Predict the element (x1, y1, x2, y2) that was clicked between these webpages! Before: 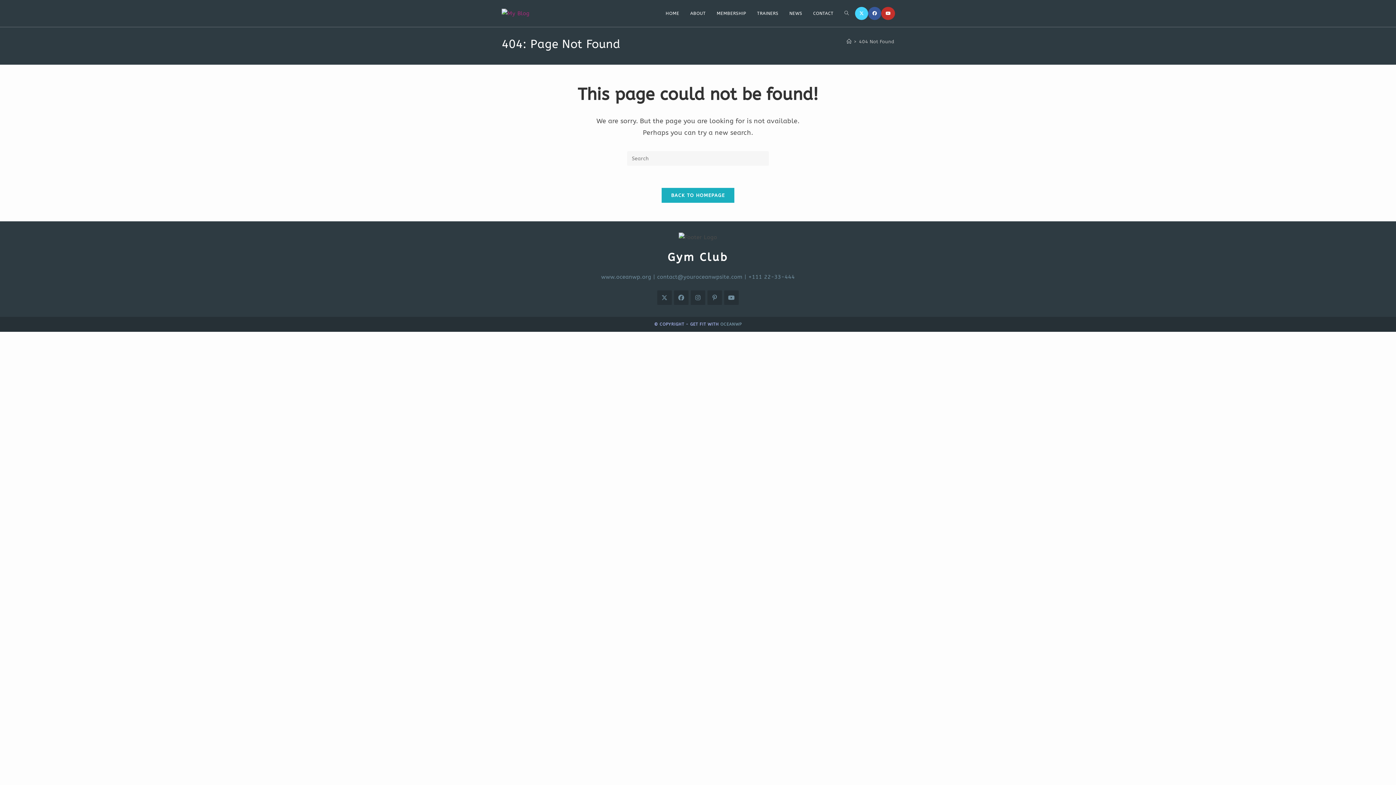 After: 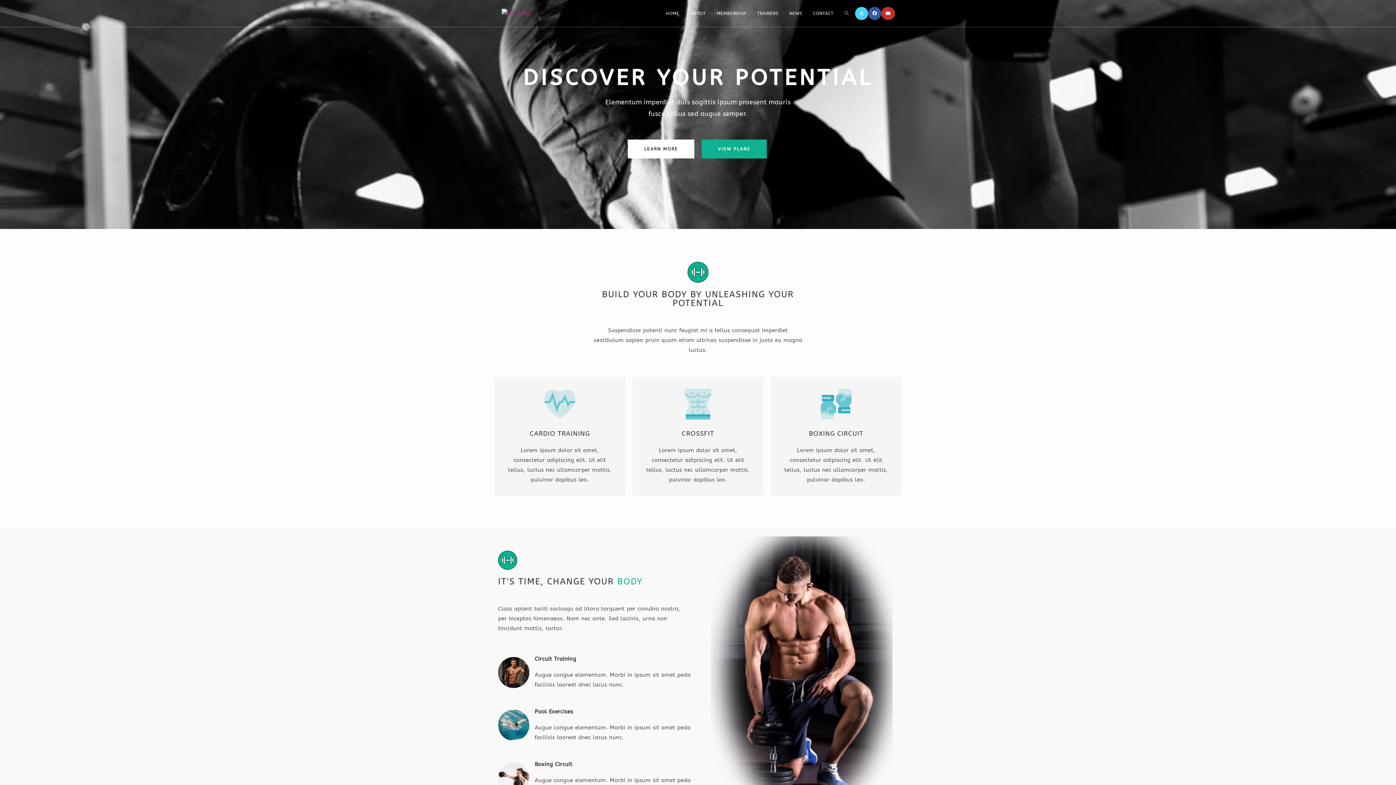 Action: bbox: (501, 9, 529, 16)